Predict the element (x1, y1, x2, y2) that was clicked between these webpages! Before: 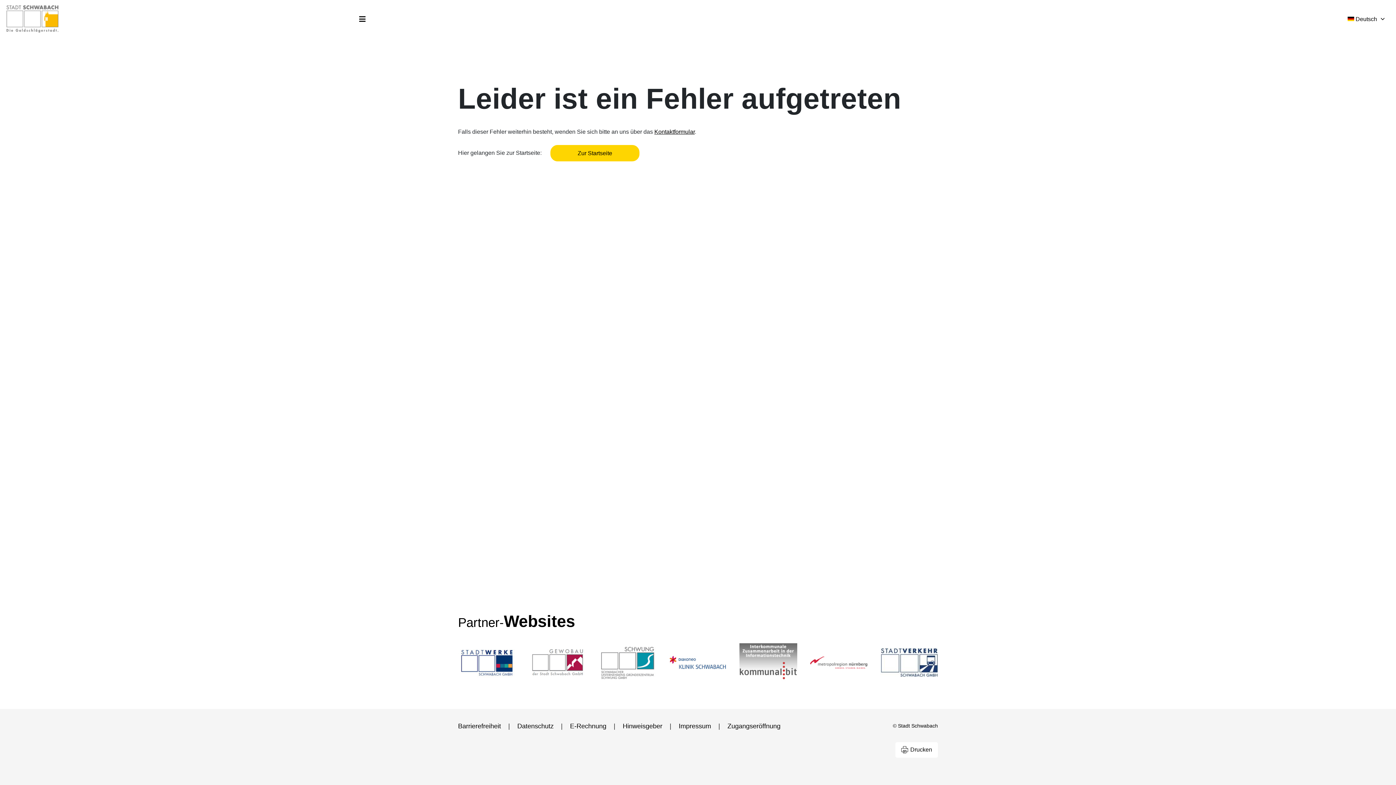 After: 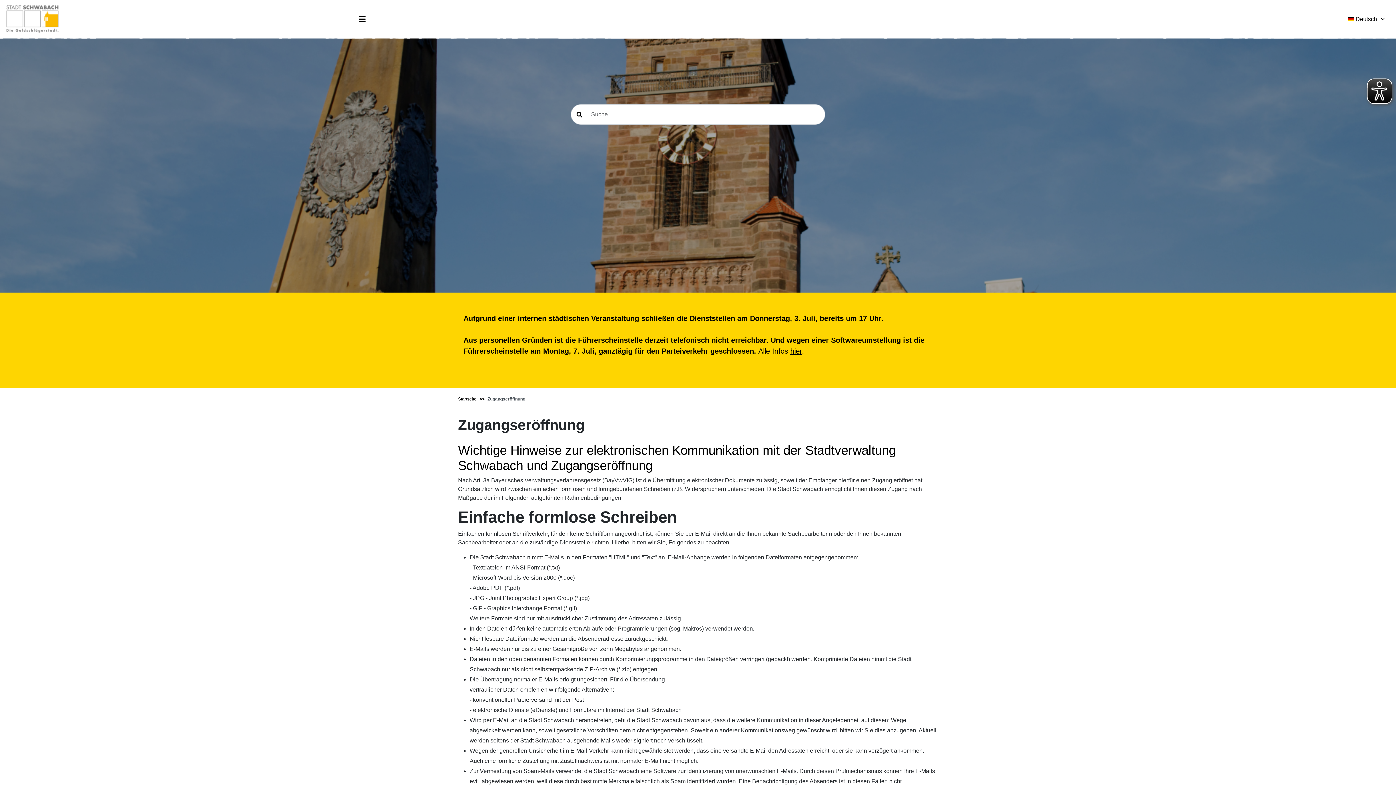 Action: label: Zugangseröffnung bbox: (727, 723, 780, 730)